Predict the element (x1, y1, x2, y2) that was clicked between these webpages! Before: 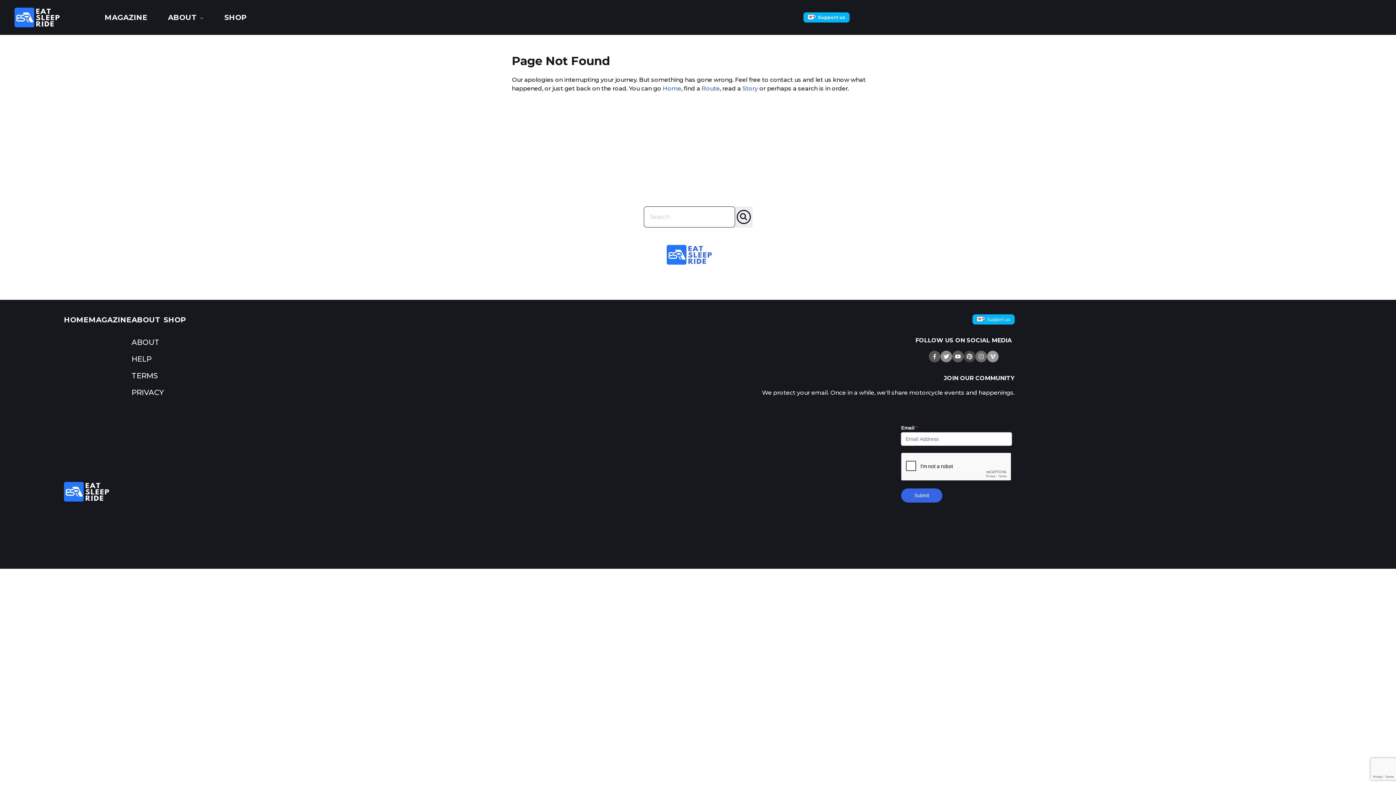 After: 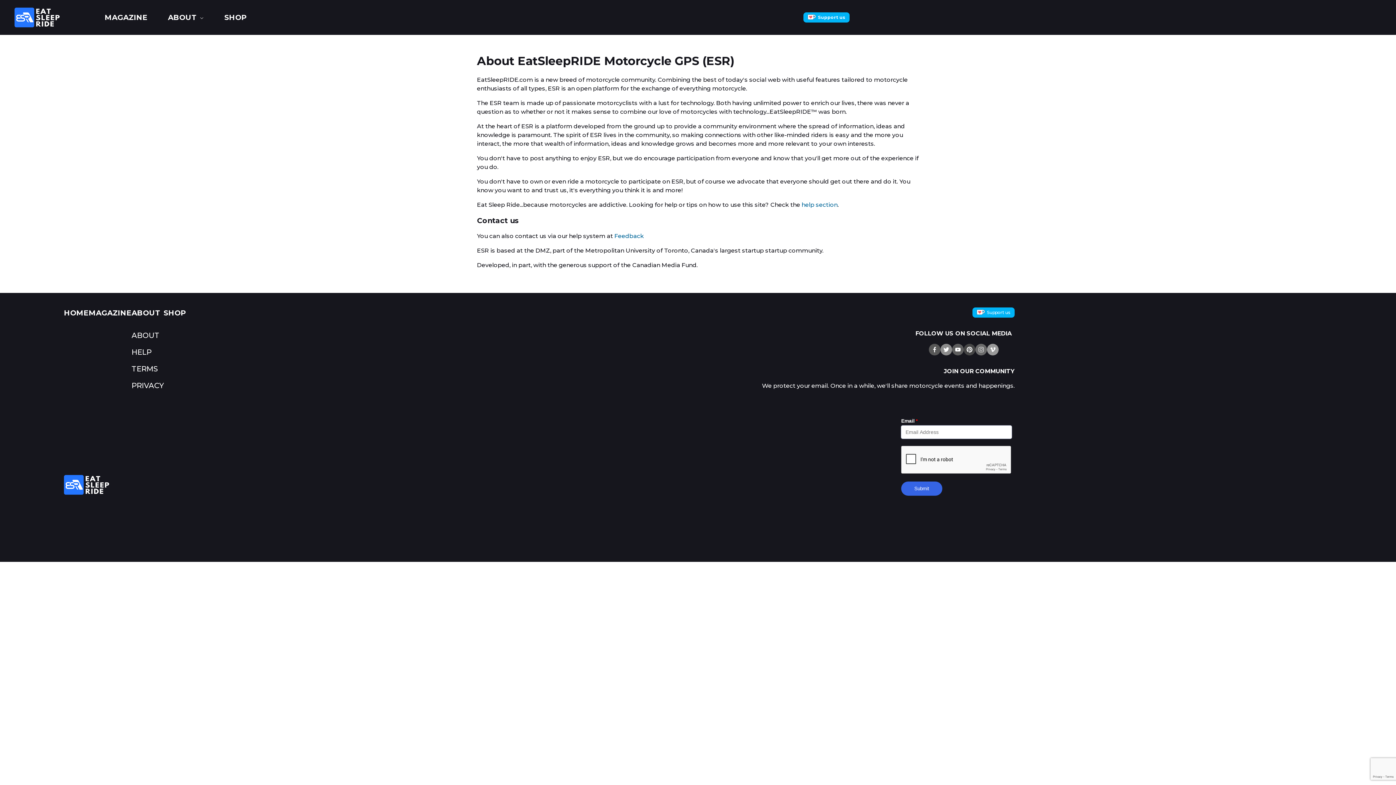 Action: label: ABOUT bbox: (131, 315, 160, 324)